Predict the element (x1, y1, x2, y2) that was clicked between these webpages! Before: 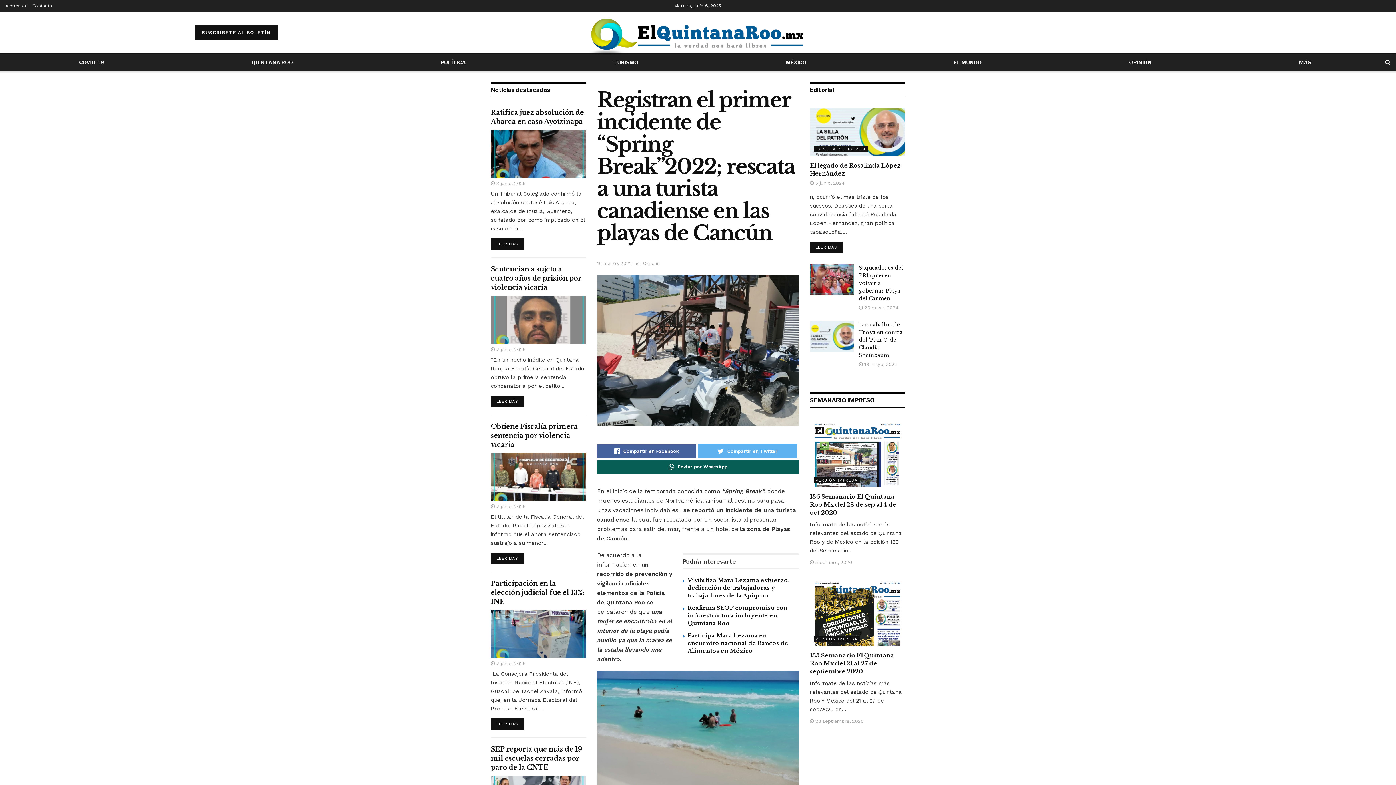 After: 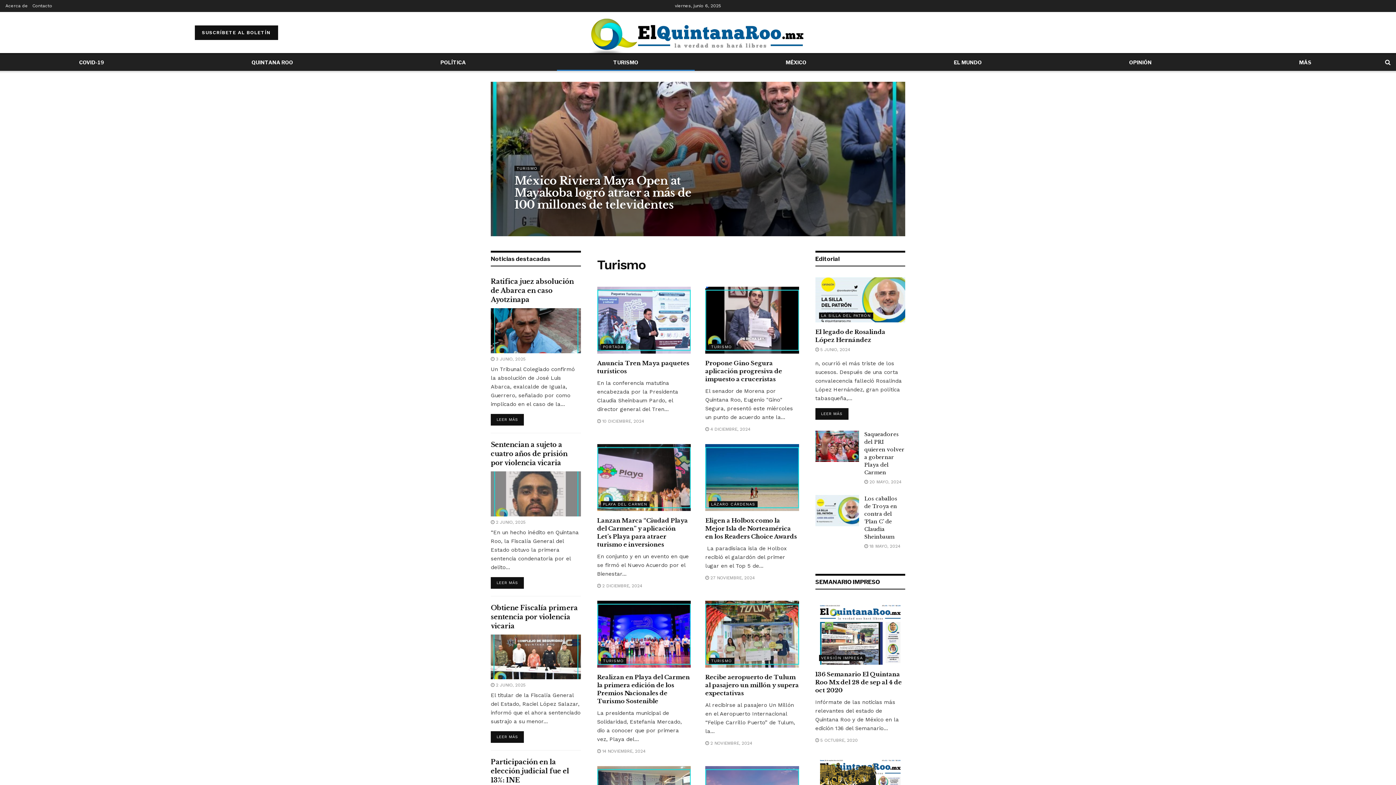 Action: bbox: (539, 54, 712, 70) label: TURISMO